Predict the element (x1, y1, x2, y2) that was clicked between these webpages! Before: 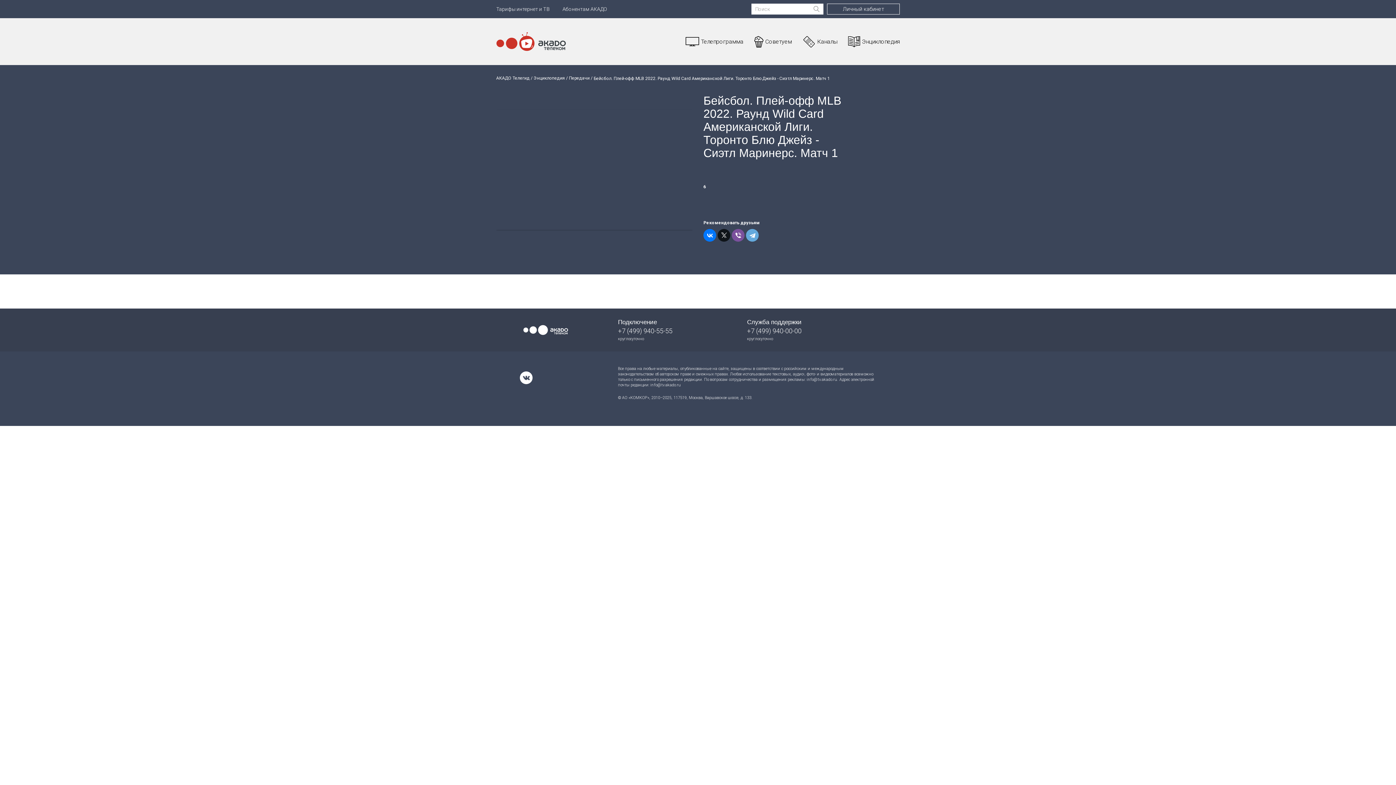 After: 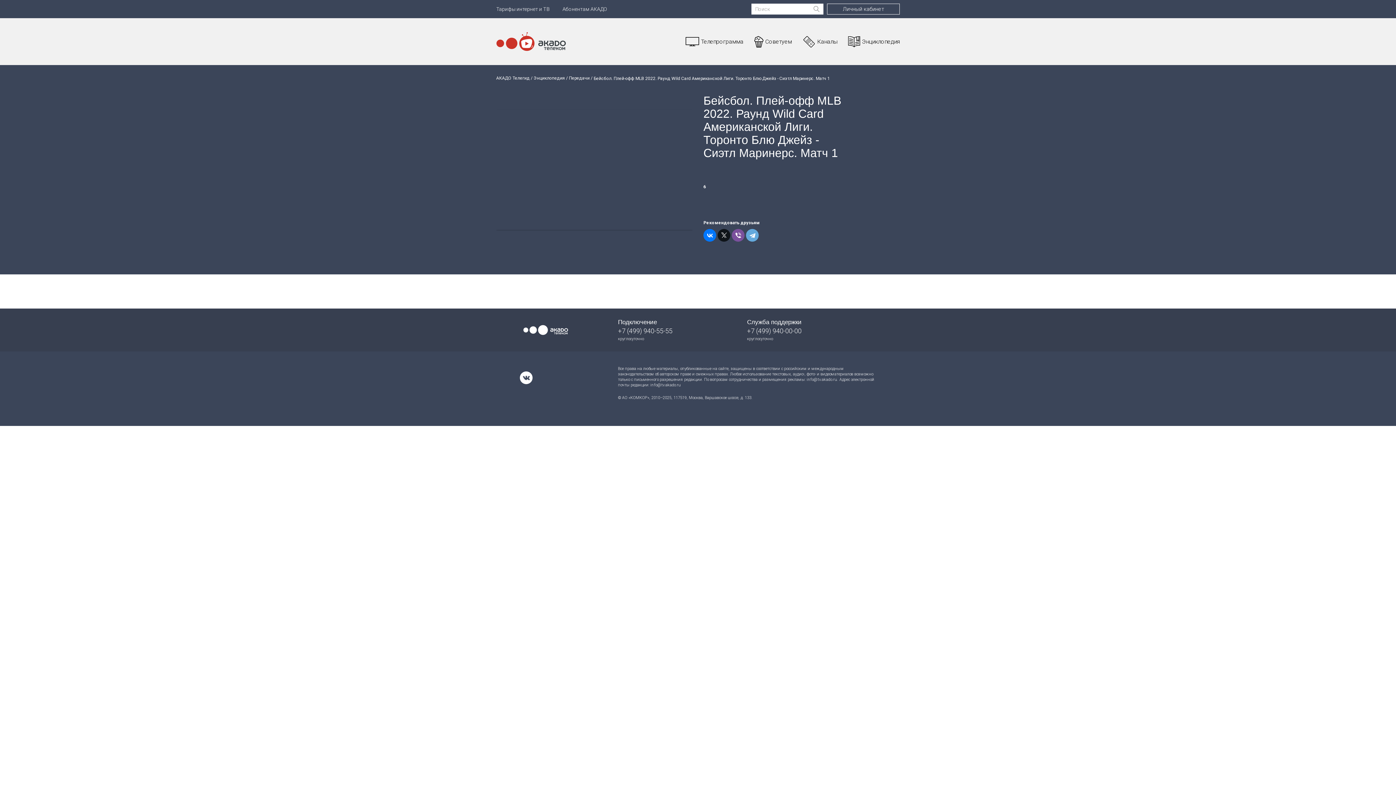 Action: bbox: (747, 327, 801, 335) label: +7 (499) 940-00-00